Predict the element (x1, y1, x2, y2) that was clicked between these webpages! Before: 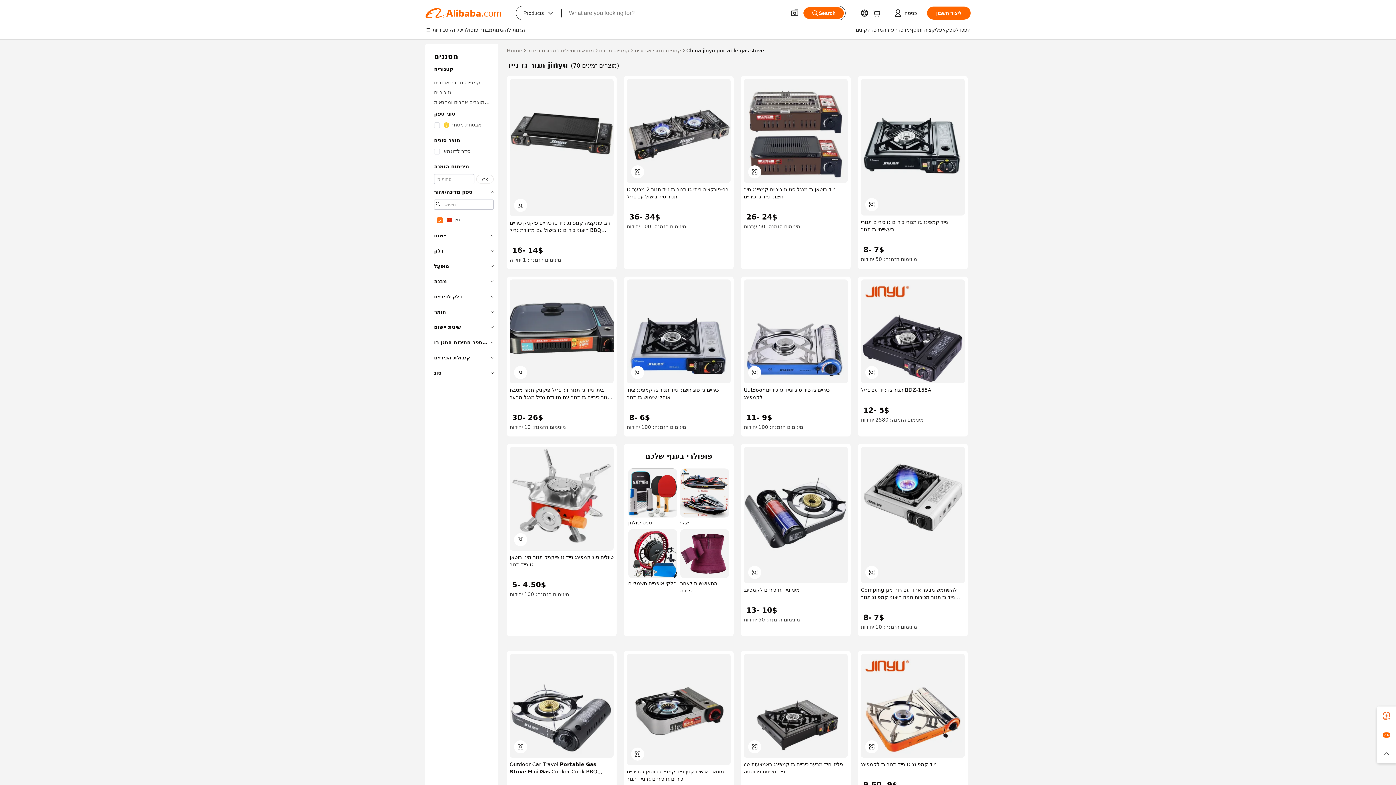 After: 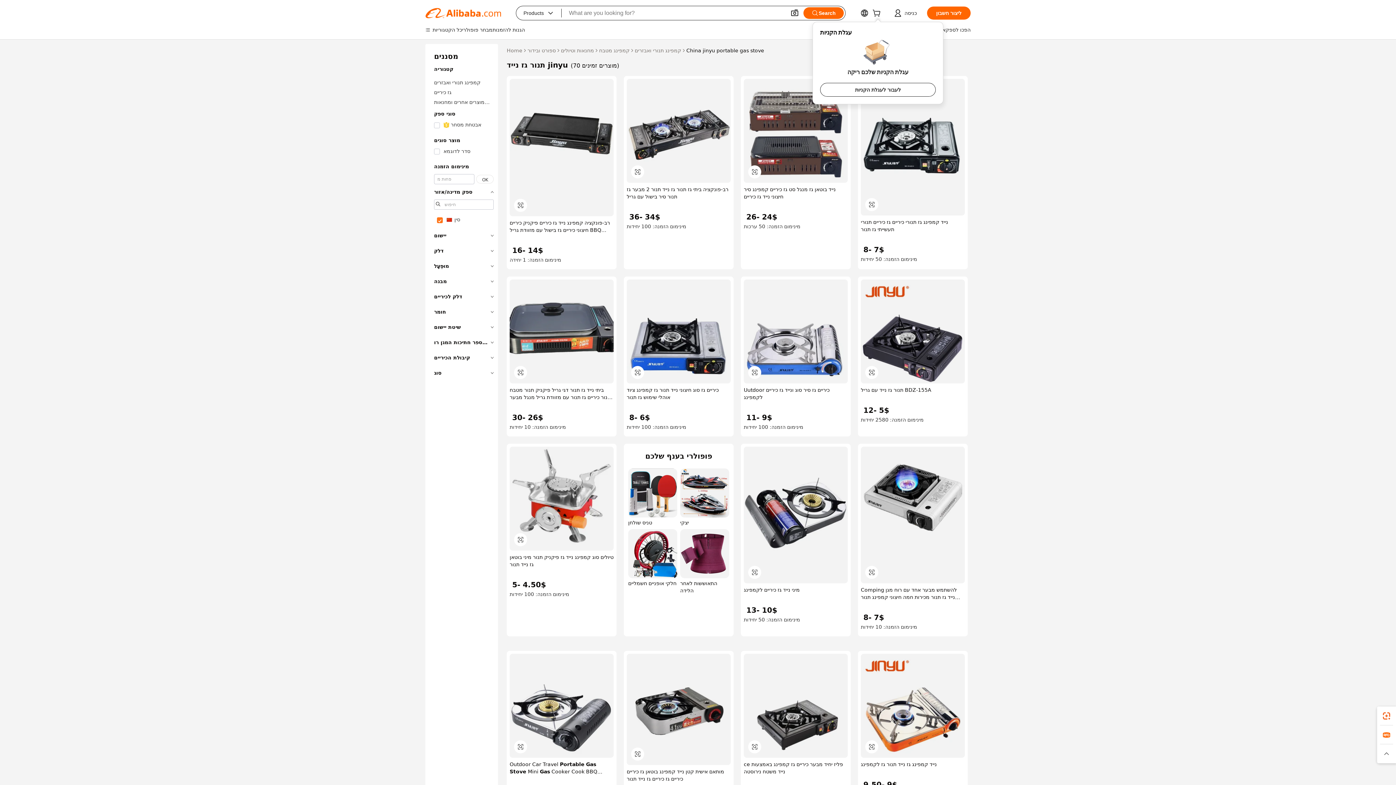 Action: bbox: (872, 11, 883, 17)